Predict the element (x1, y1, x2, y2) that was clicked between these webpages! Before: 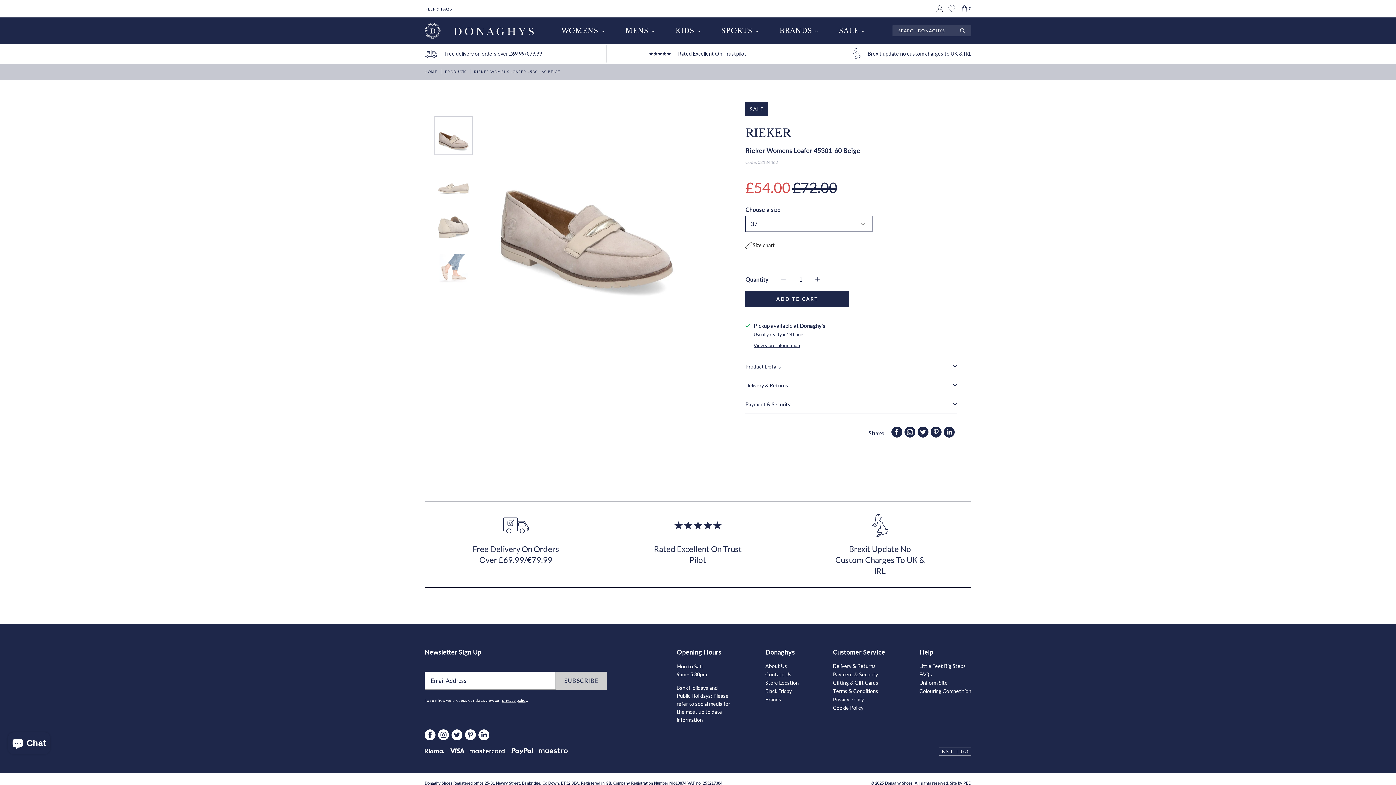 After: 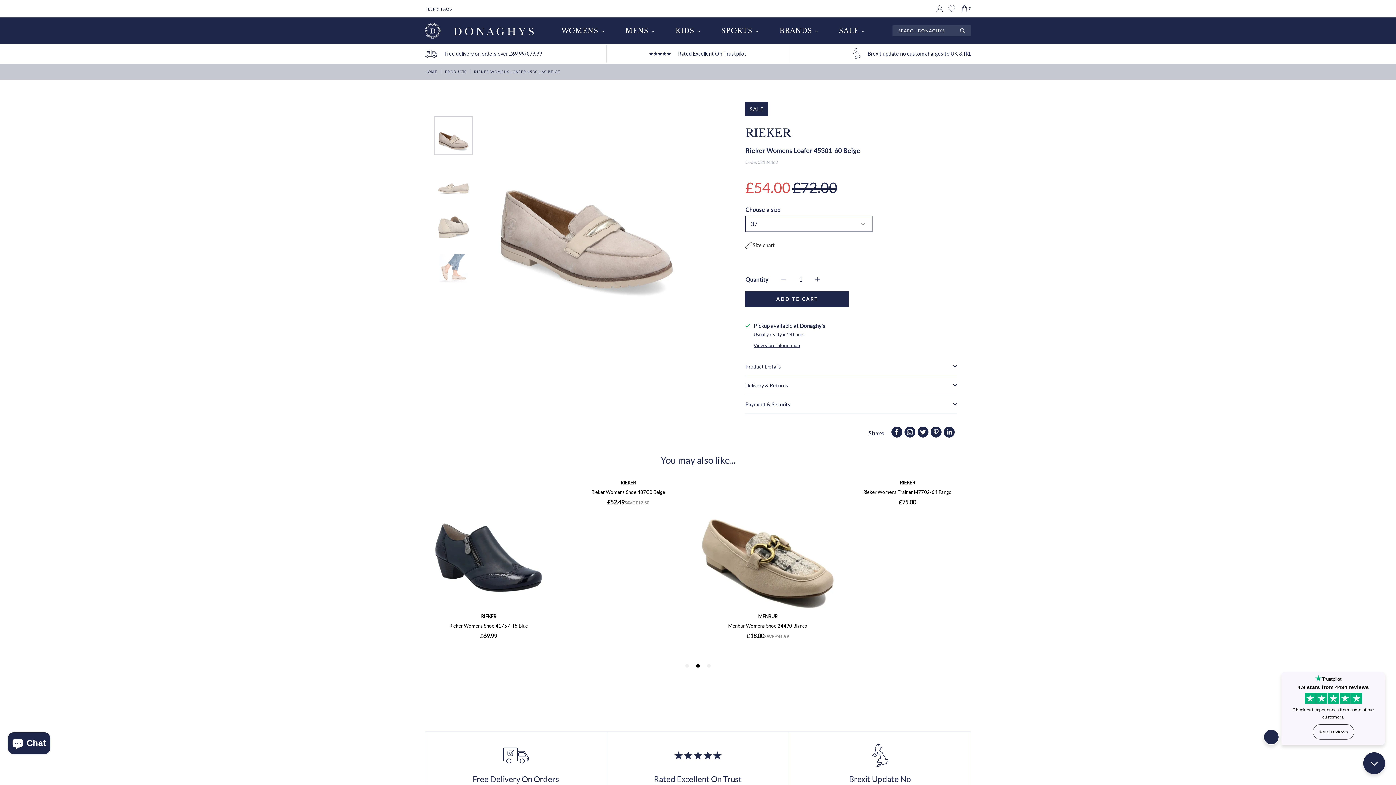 Action: bbox: (438, 735, 449, 741)